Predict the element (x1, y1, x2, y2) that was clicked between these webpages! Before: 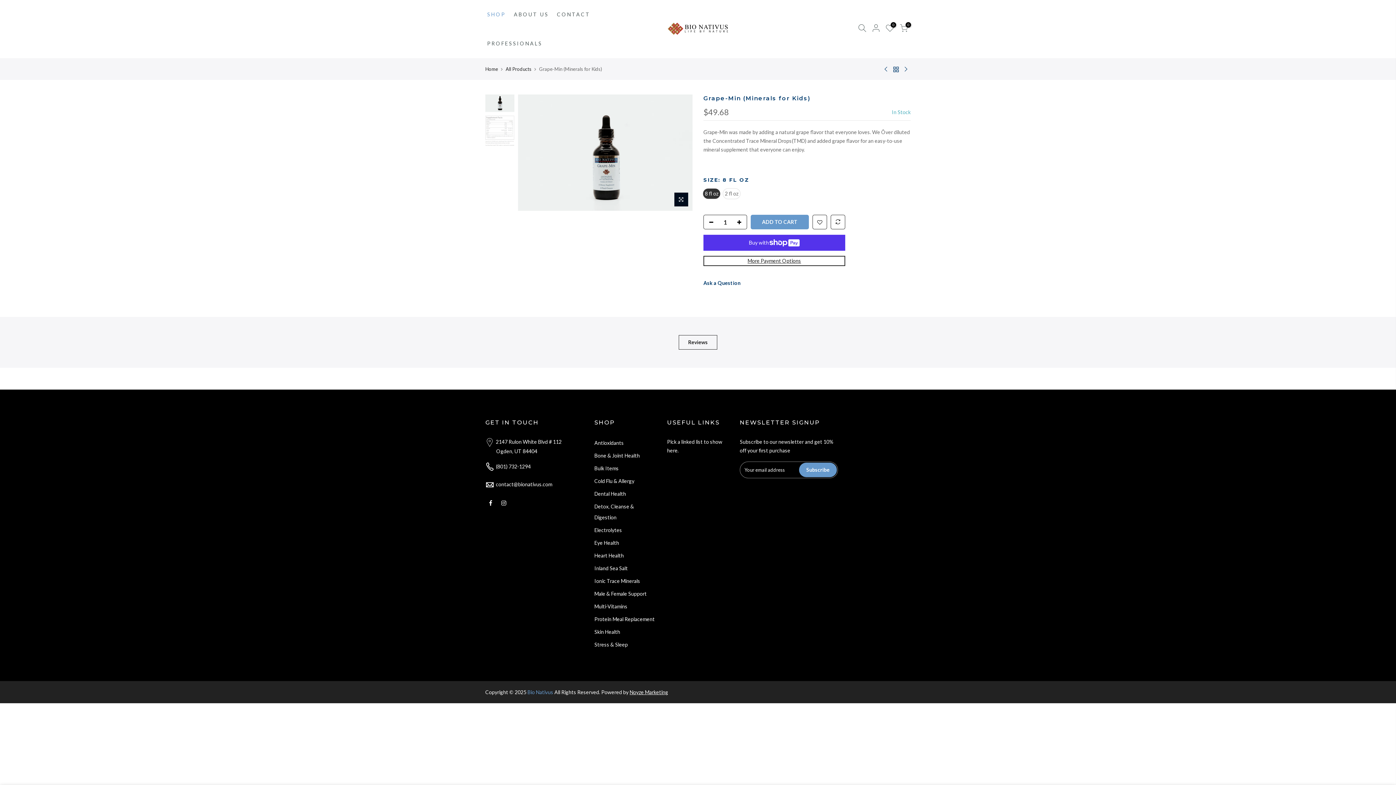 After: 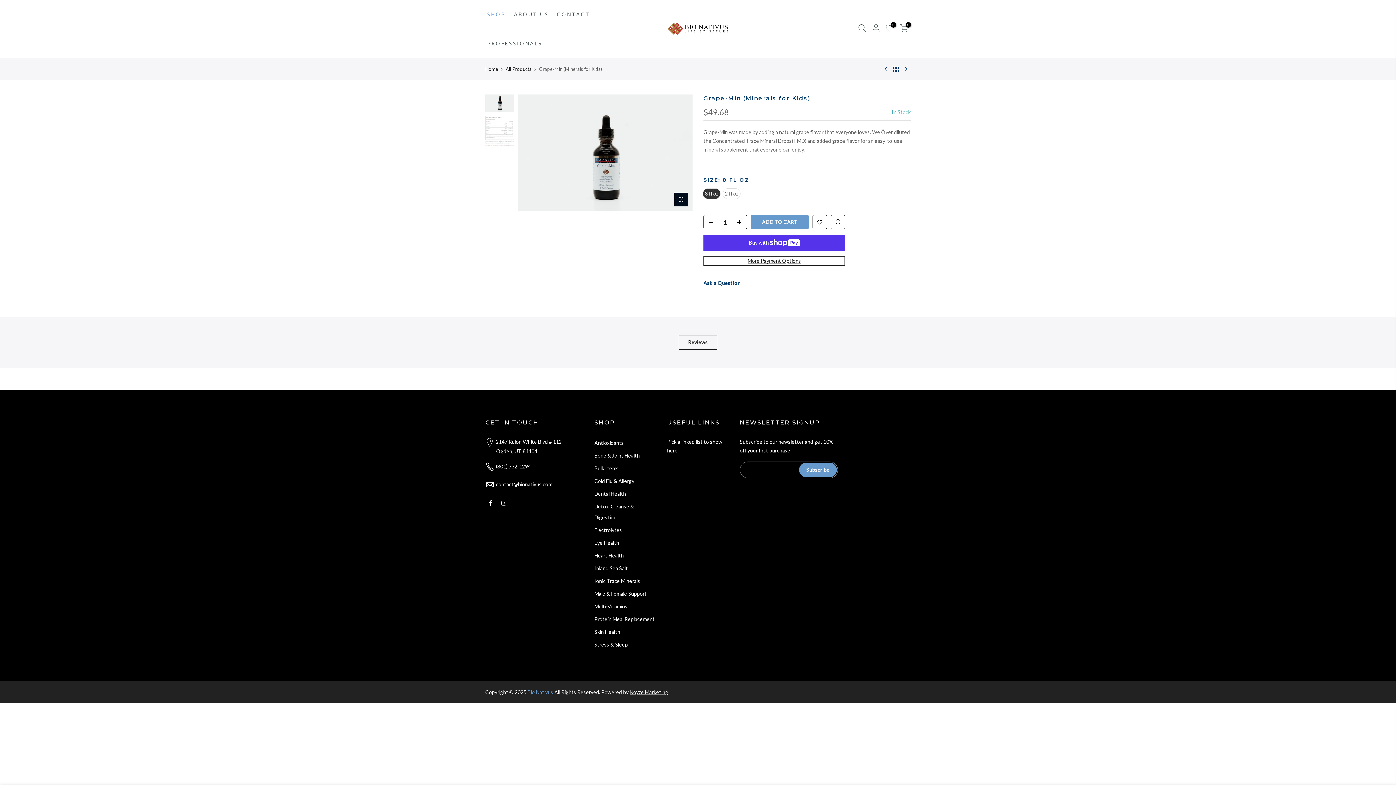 Action: label: Subscribe bbox: (799, 463, 837, 477)